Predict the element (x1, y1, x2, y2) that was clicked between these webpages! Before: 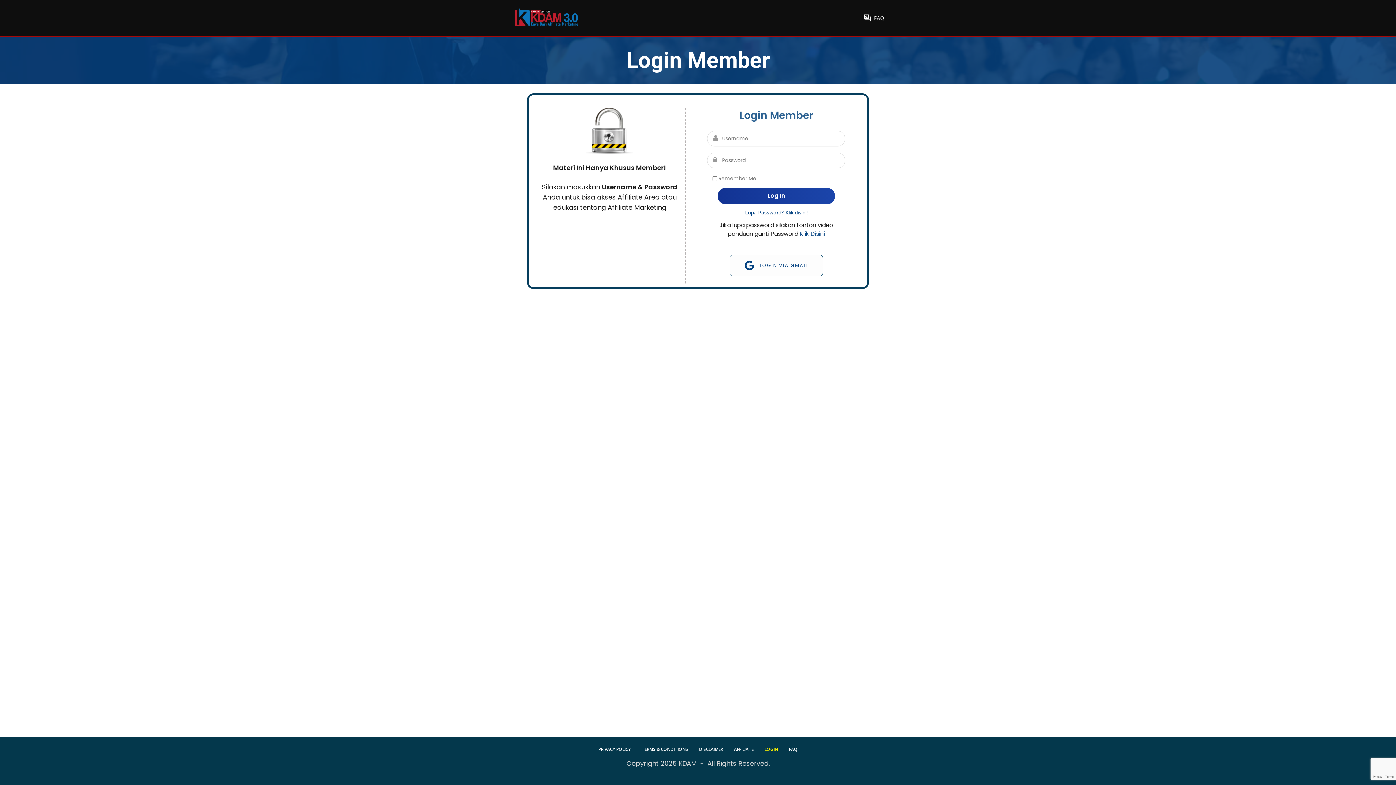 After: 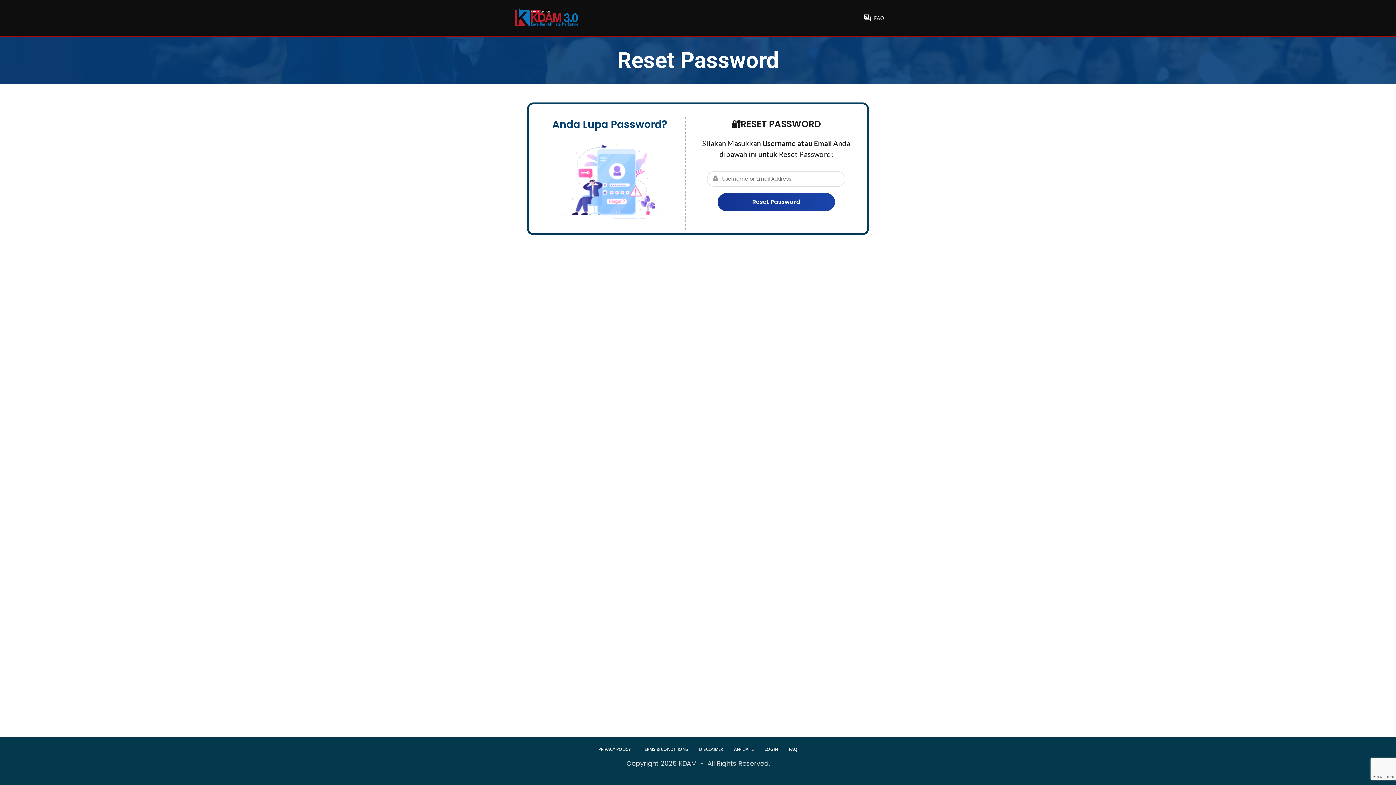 Action: label: Lupa Password? Klik disini! bbox: (745, 209, 807, 215)